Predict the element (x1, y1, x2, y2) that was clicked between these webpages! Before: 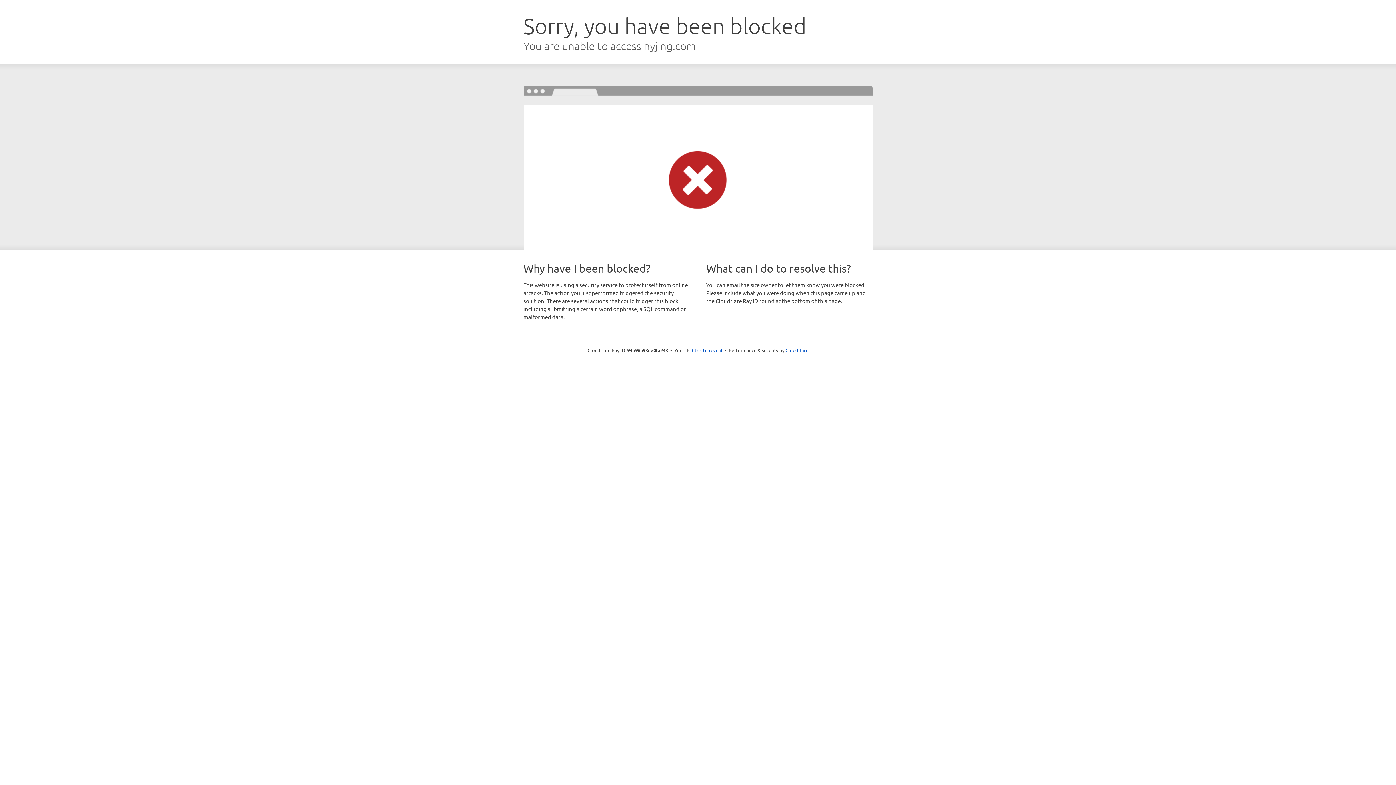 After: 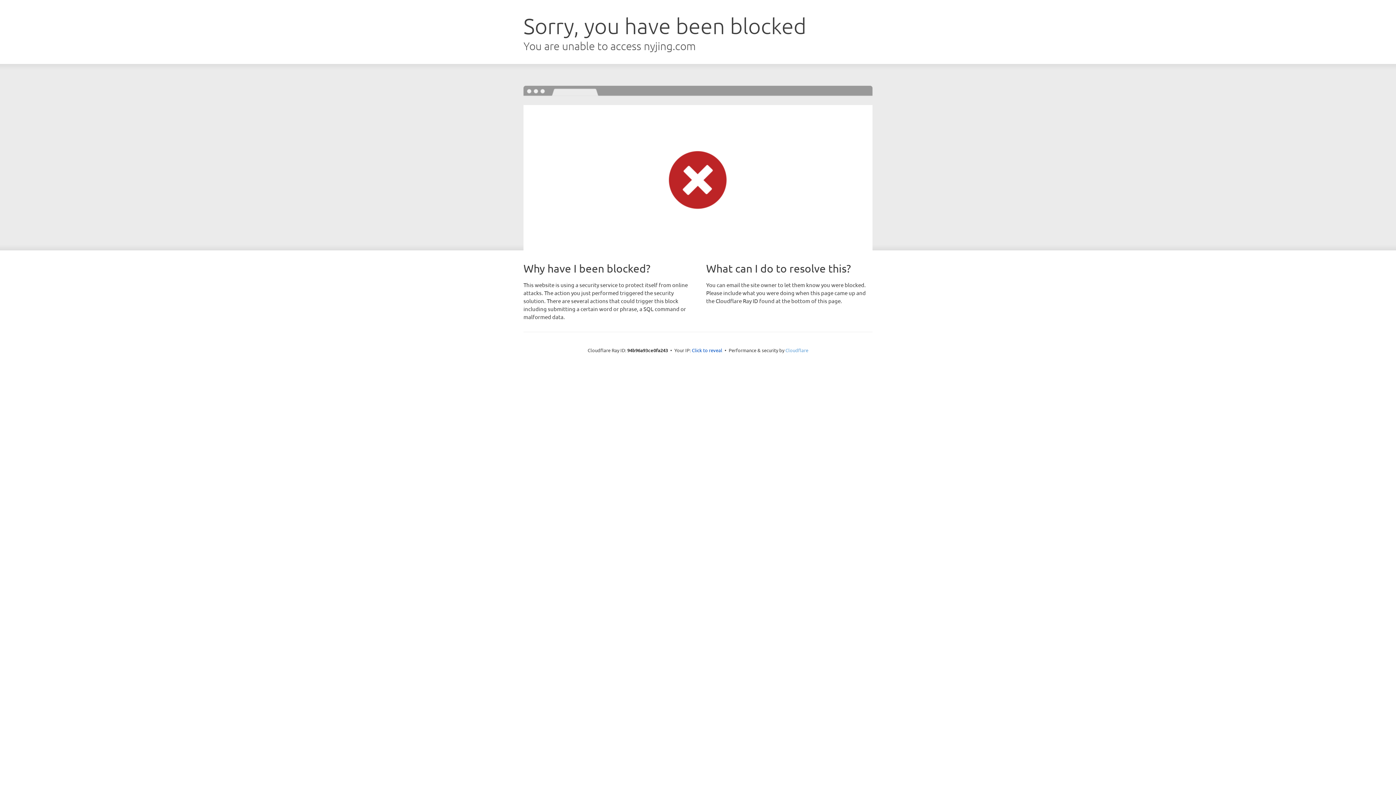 Action: label: Cloudflare bbox: (785, 347, 808, 353)